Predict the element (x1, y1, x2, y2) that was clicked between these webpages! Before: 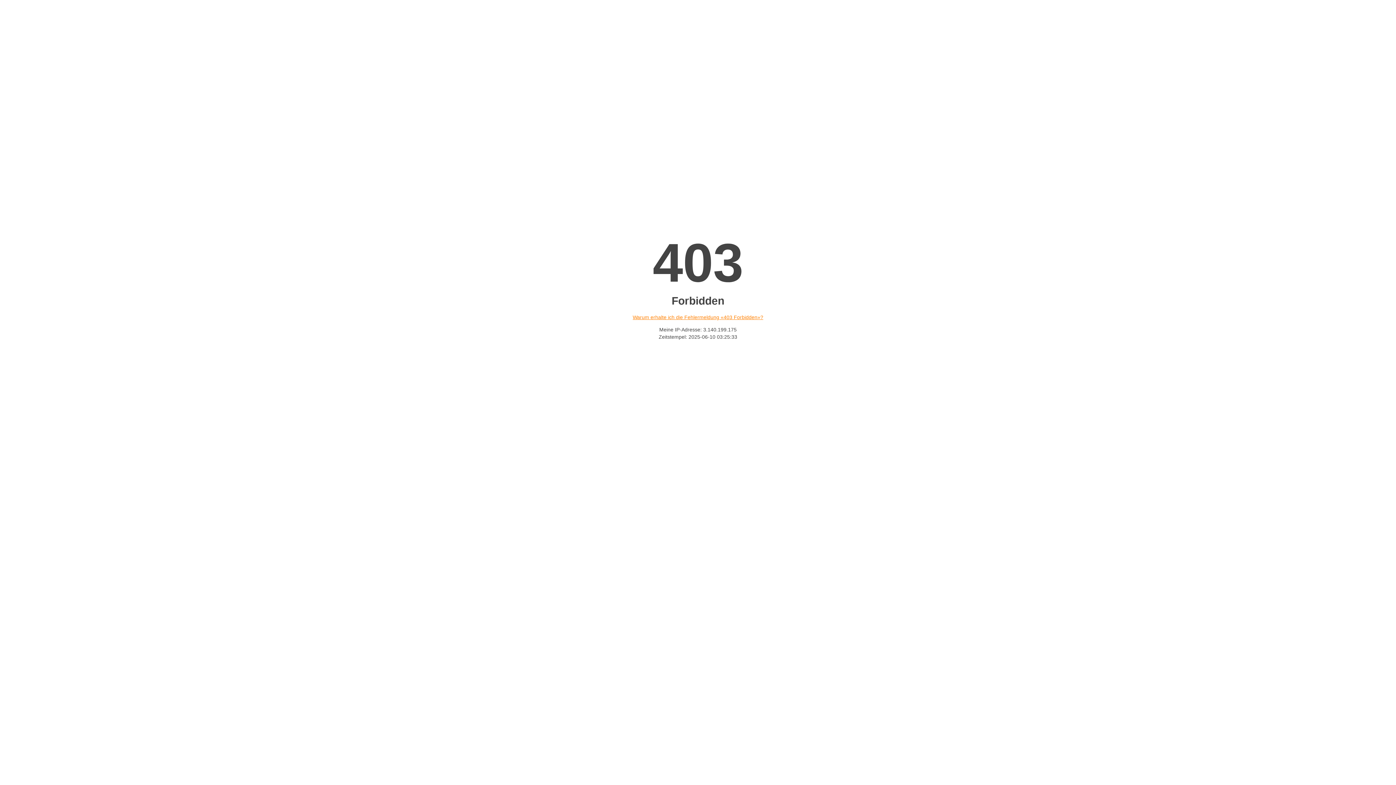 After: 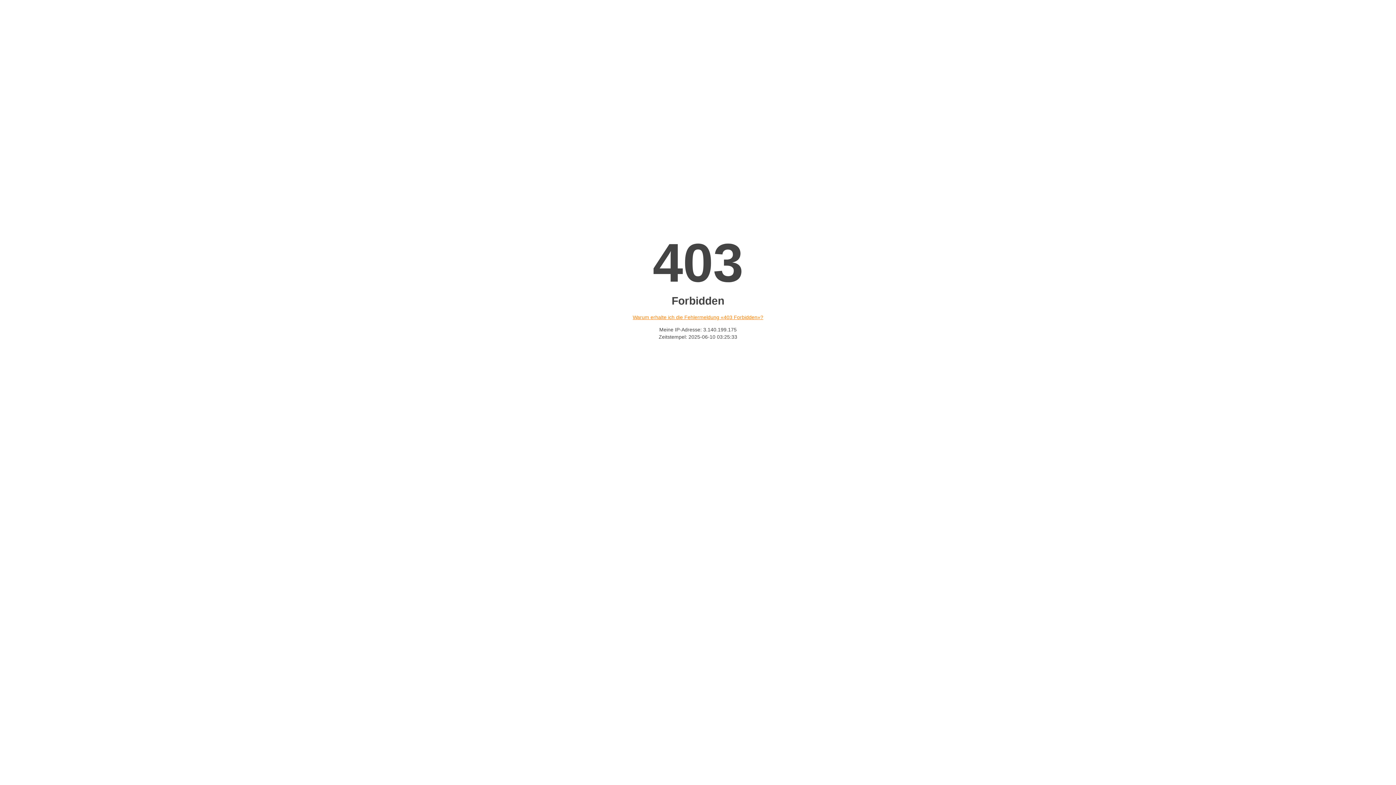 Action: bbox: (632, 314, 763, 320) label: Warum erhalte ich die Fehlermeldung «403 Forbidden»?